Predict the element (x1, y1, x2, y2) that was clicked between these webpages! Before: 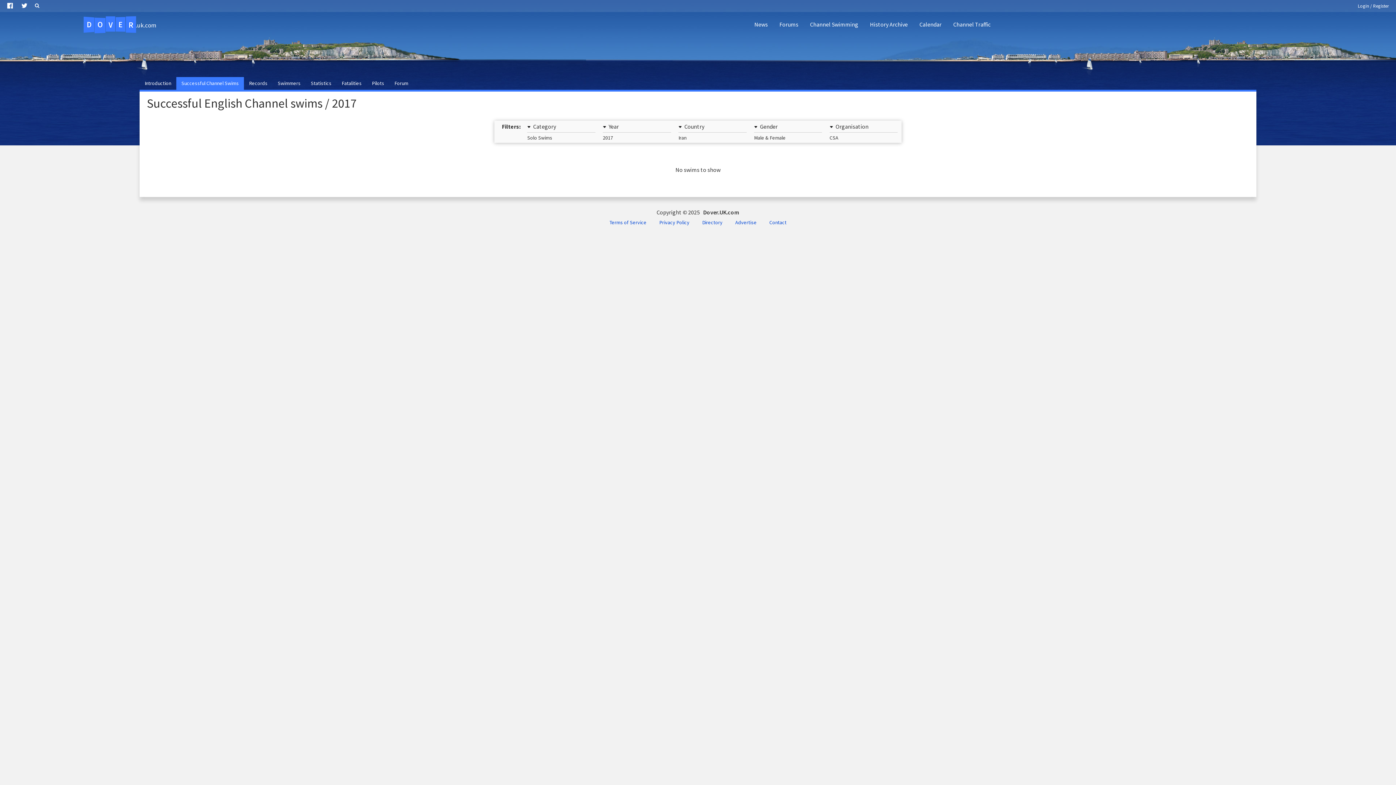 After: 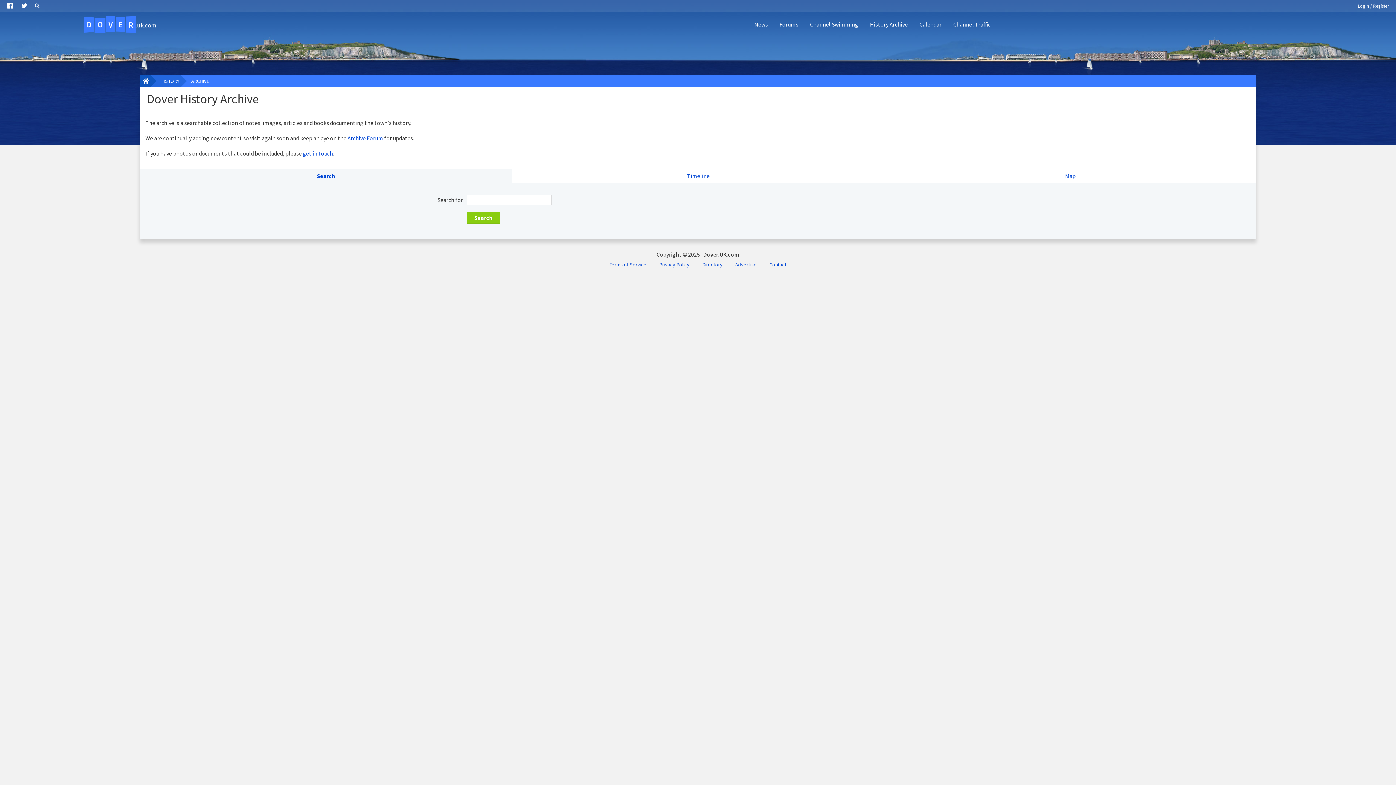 Action: label: History Archive bbox: (864, 14, 913, 34)